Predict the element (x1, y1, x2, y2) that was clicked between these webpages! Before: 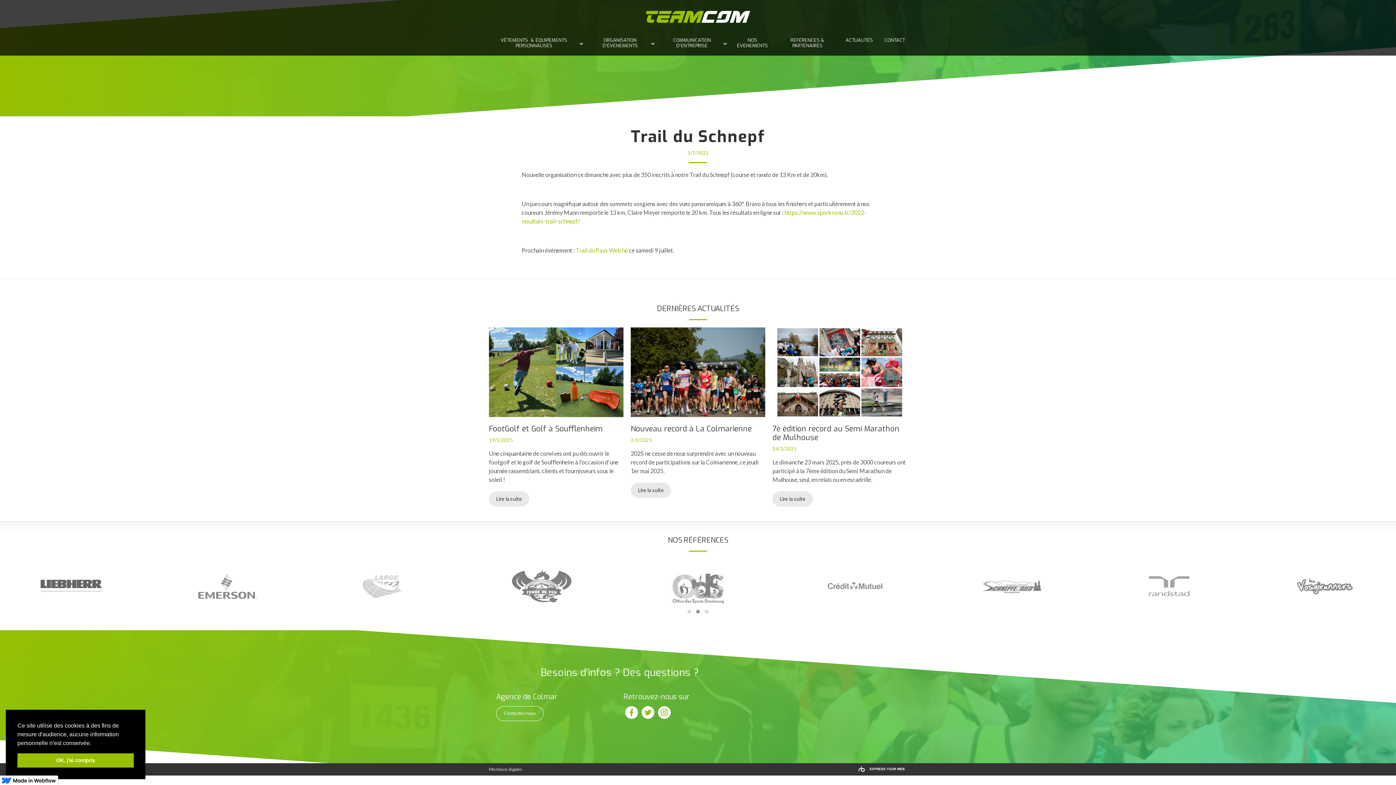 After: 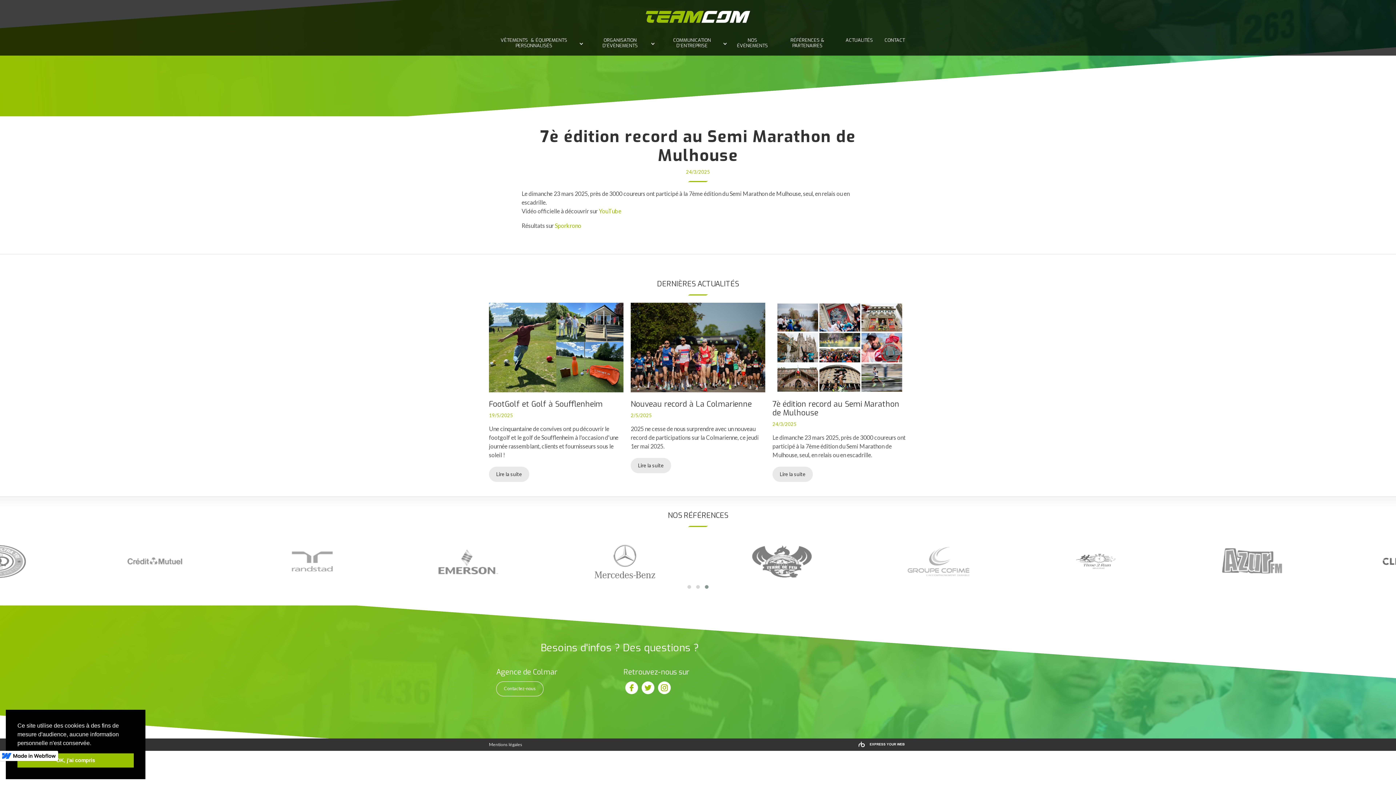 Action: bbox: (772, 327, 907, 417)